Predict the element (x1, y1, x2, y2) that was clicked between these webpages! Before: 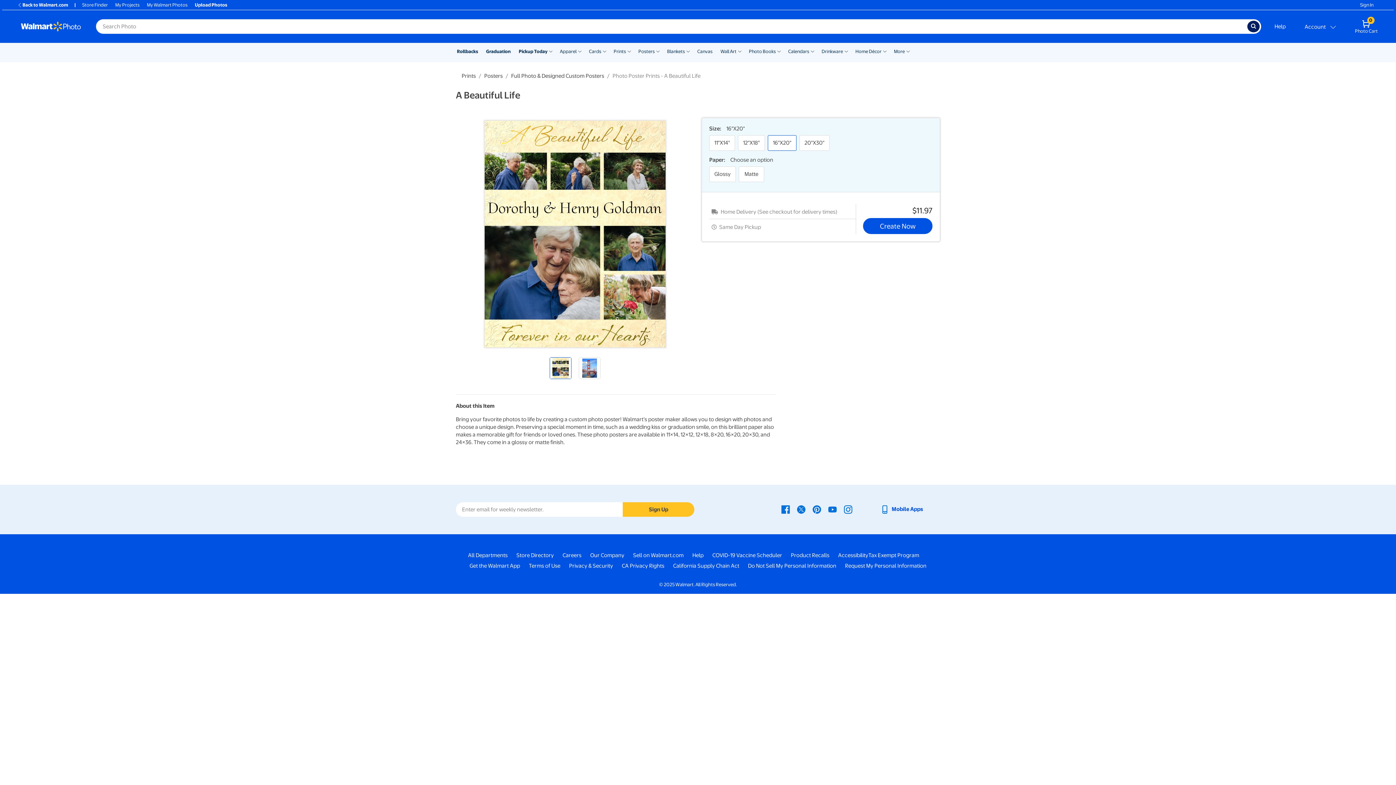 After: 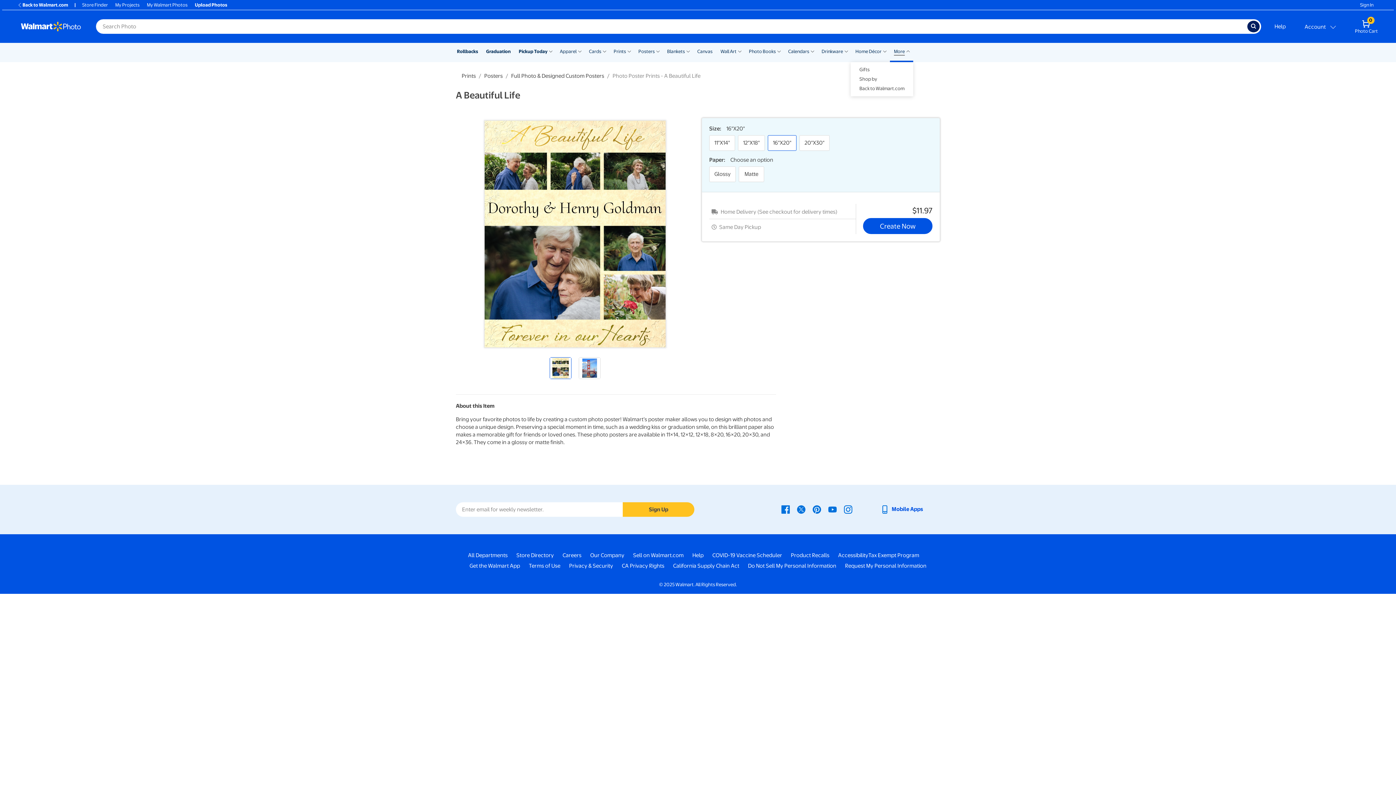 Action: label: More bbox: (894, 48, 905, 55)